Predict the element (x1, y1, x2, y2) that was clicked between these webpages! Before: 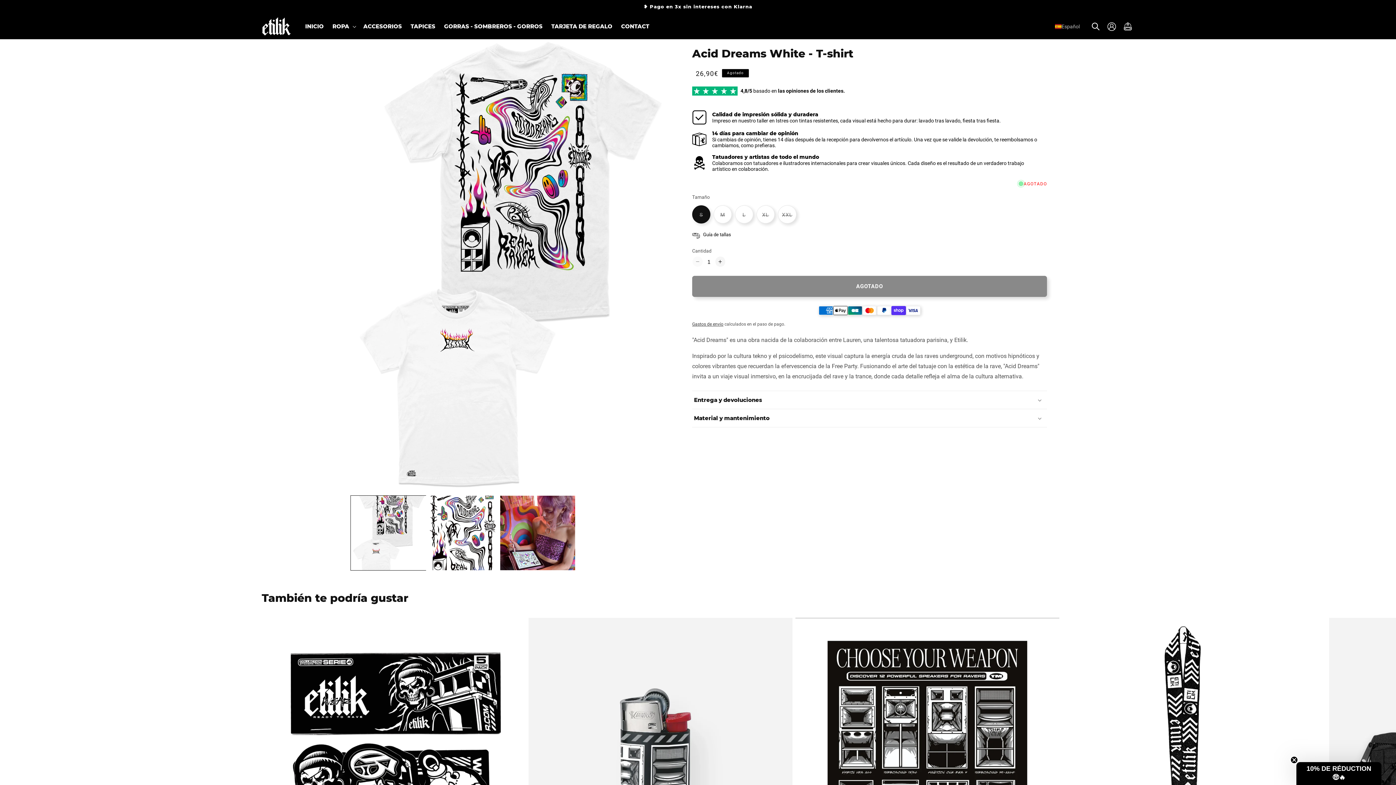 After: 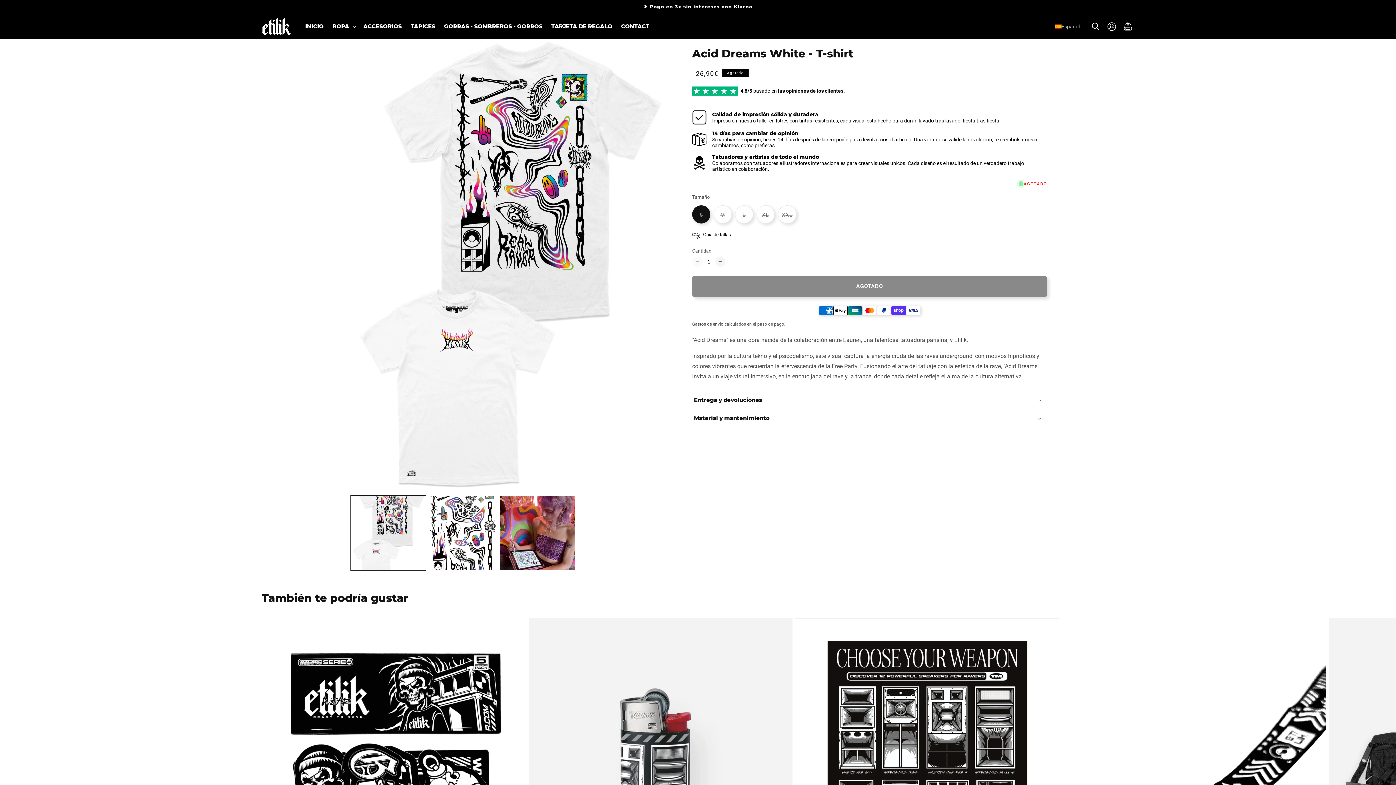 Action: bbox: (1290, 756, 1298, 764) label: Close teaser